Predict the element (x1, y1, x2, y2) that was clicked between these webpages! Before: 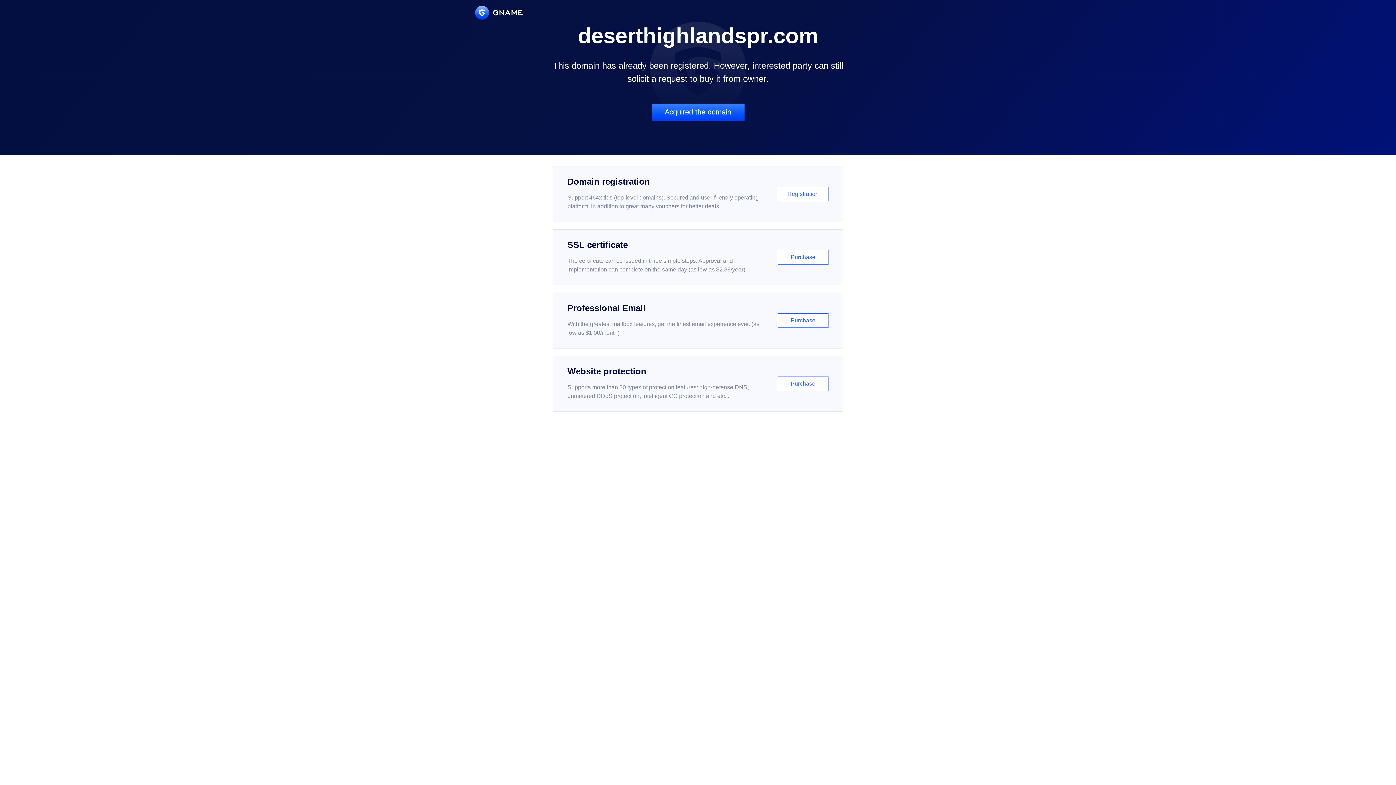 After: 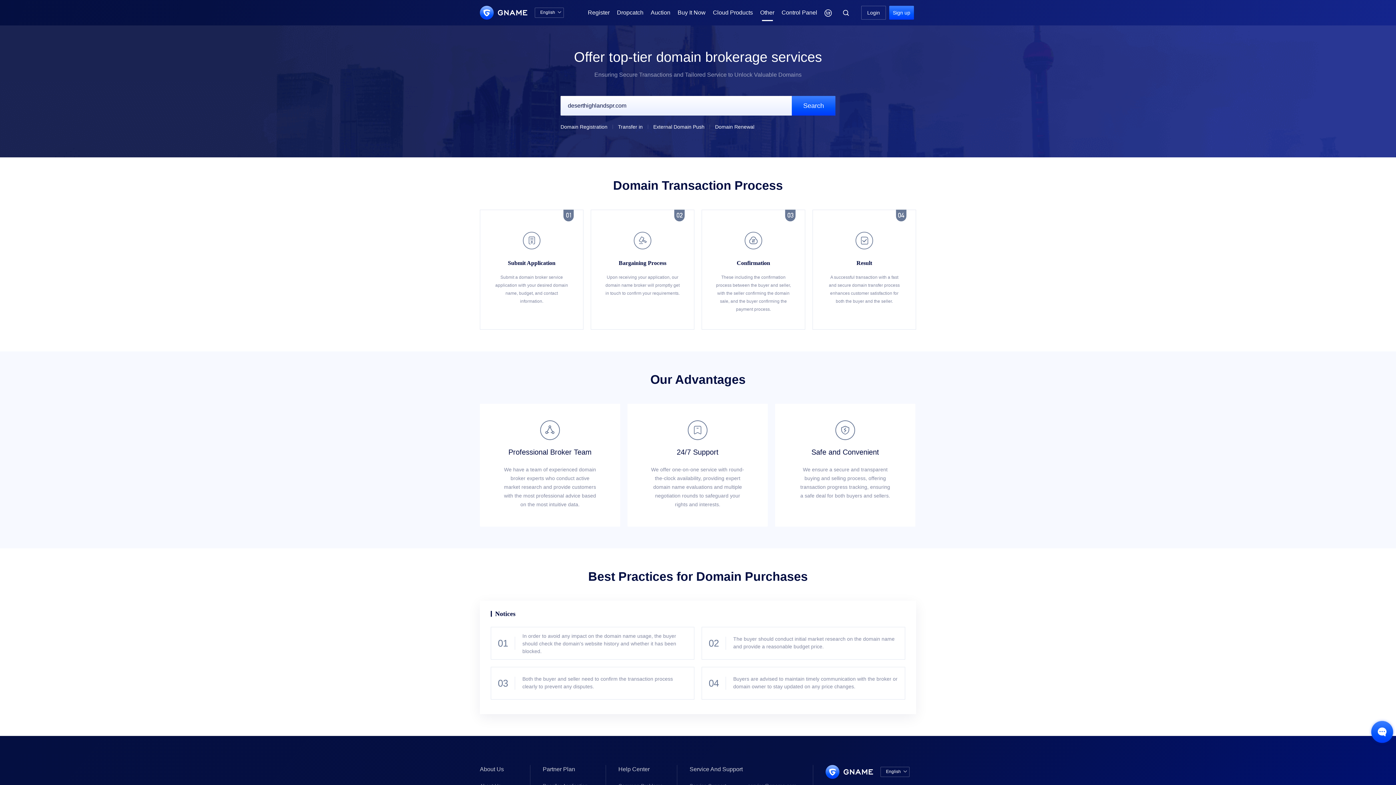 Action: bbox: (651, 103, 744, 121) label: Acquired the domain